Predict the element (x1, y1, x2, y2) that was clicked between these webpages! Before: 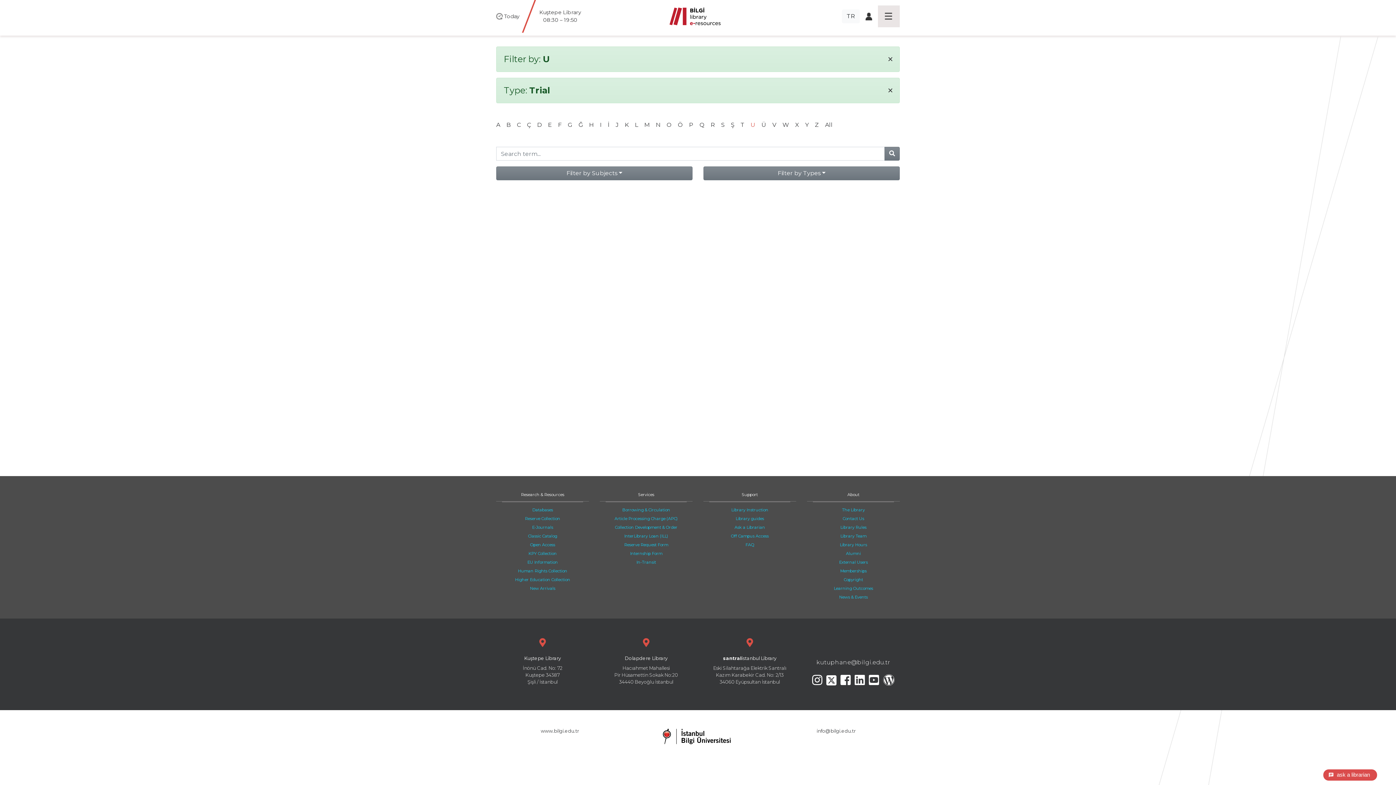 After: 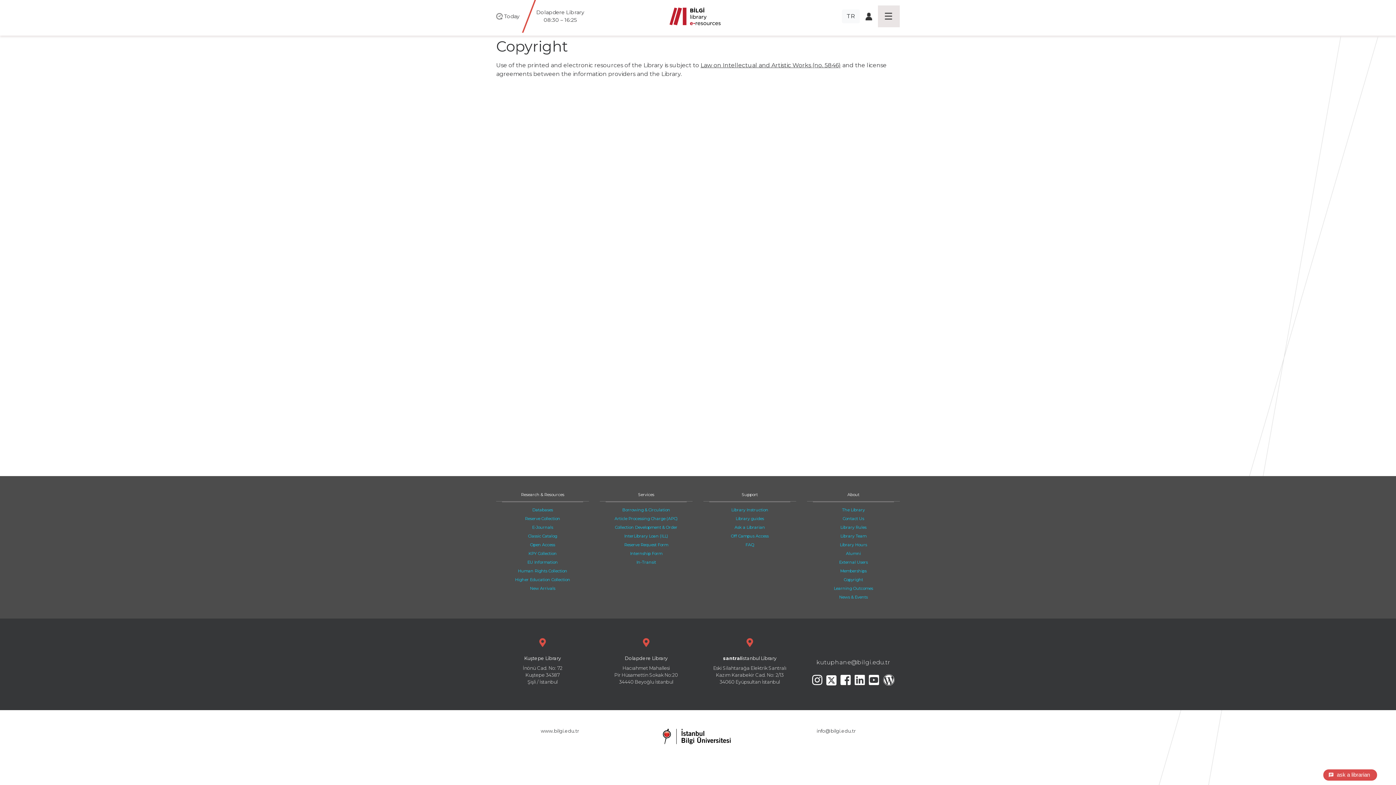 Action: label: Copyright bbox: (844, 577, 863, 582)